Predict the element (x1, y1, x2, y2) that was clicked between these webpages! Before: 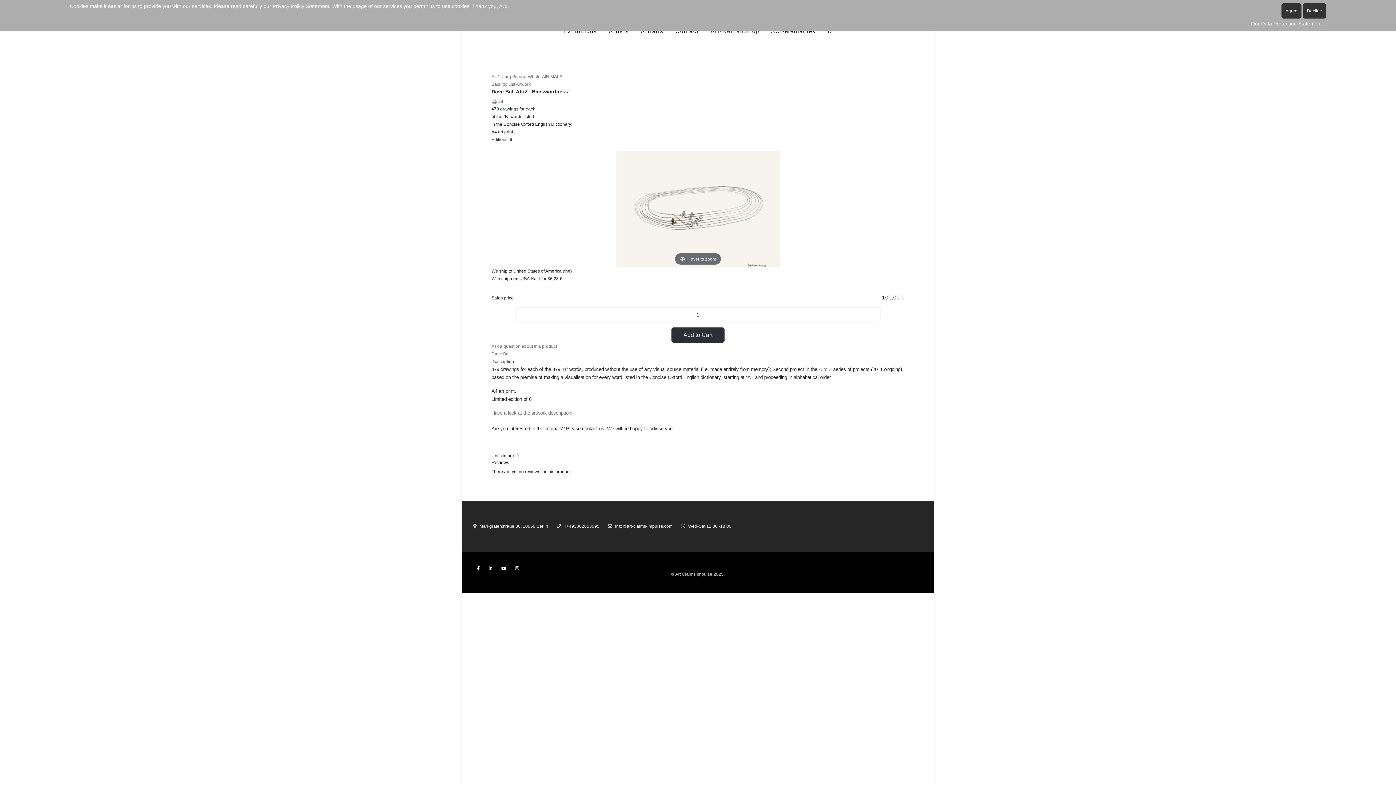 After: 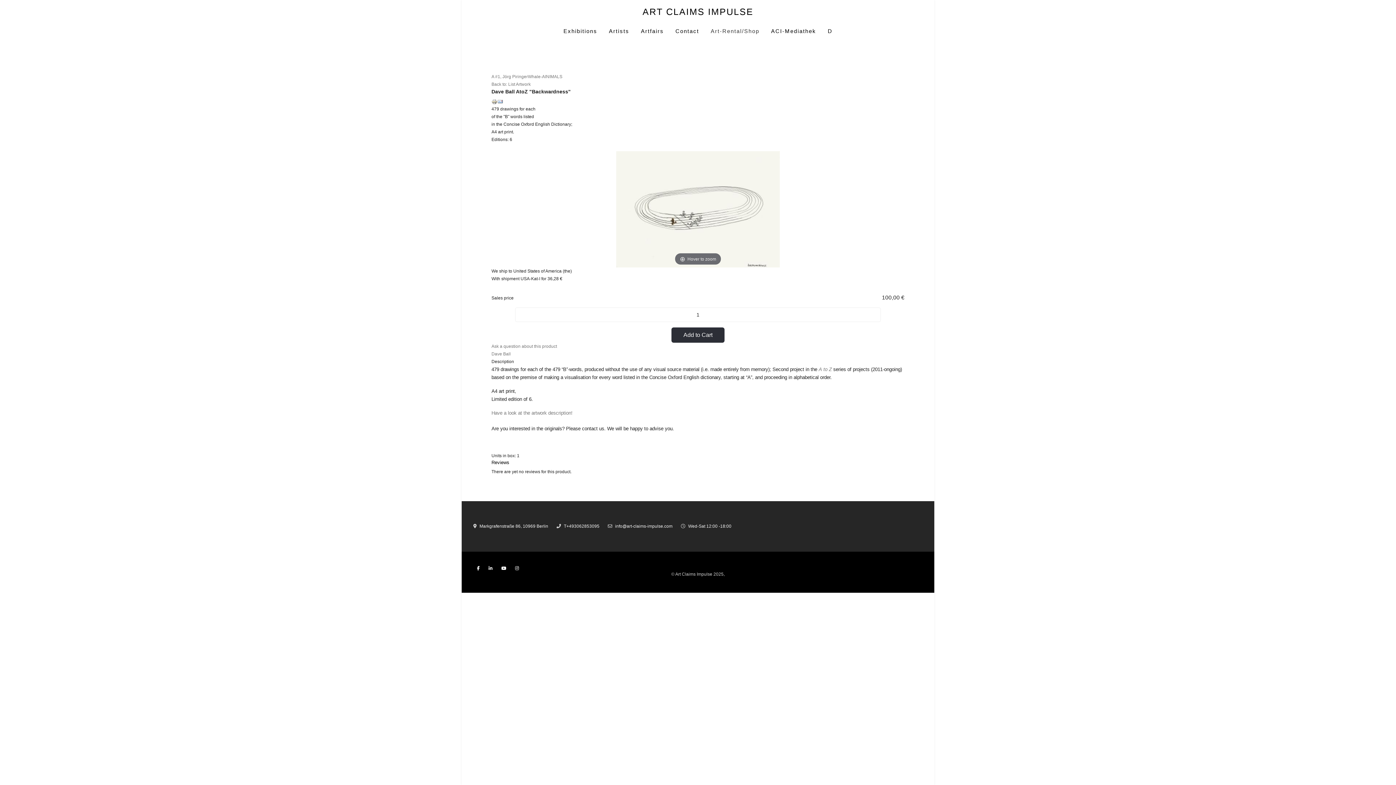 Action: bbox: (1303, 3, 1326, 18) label: Decline